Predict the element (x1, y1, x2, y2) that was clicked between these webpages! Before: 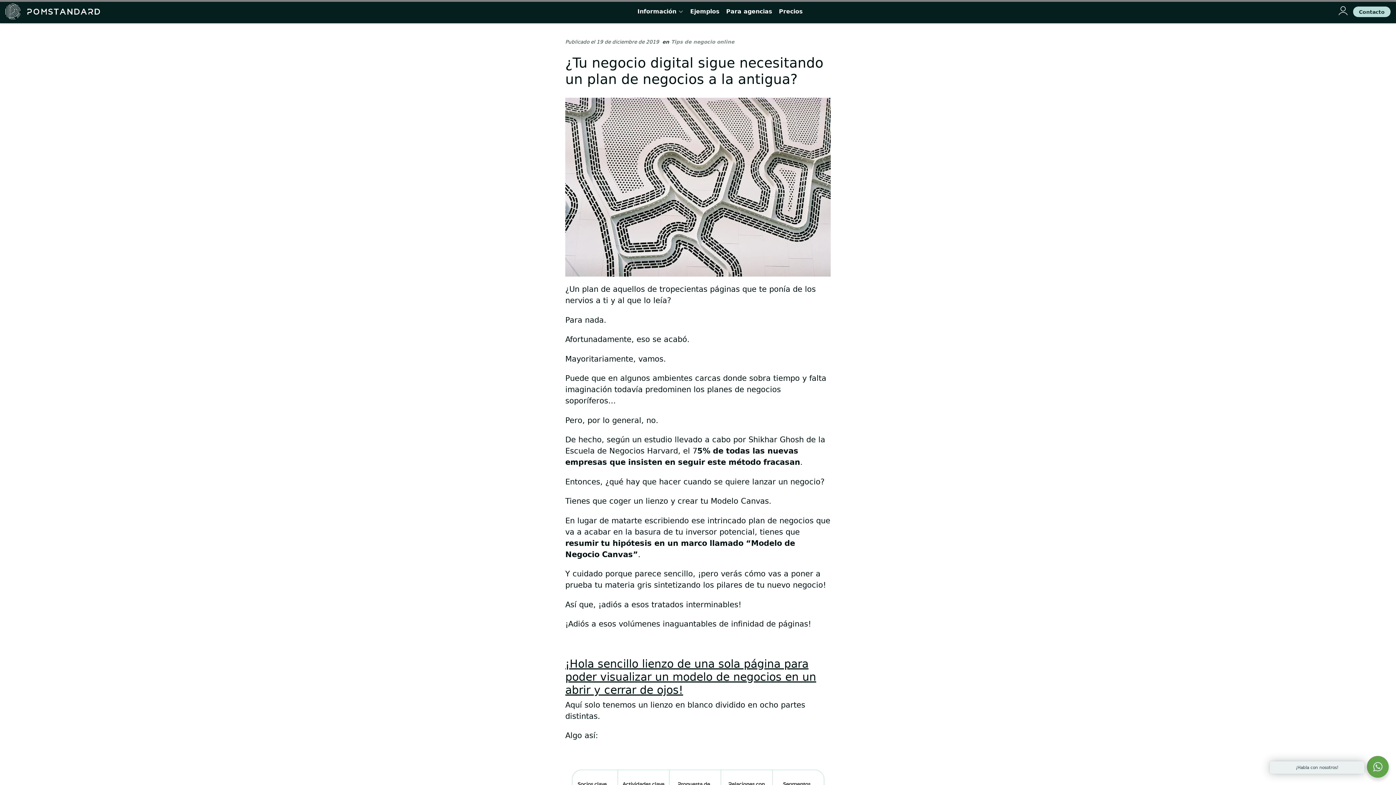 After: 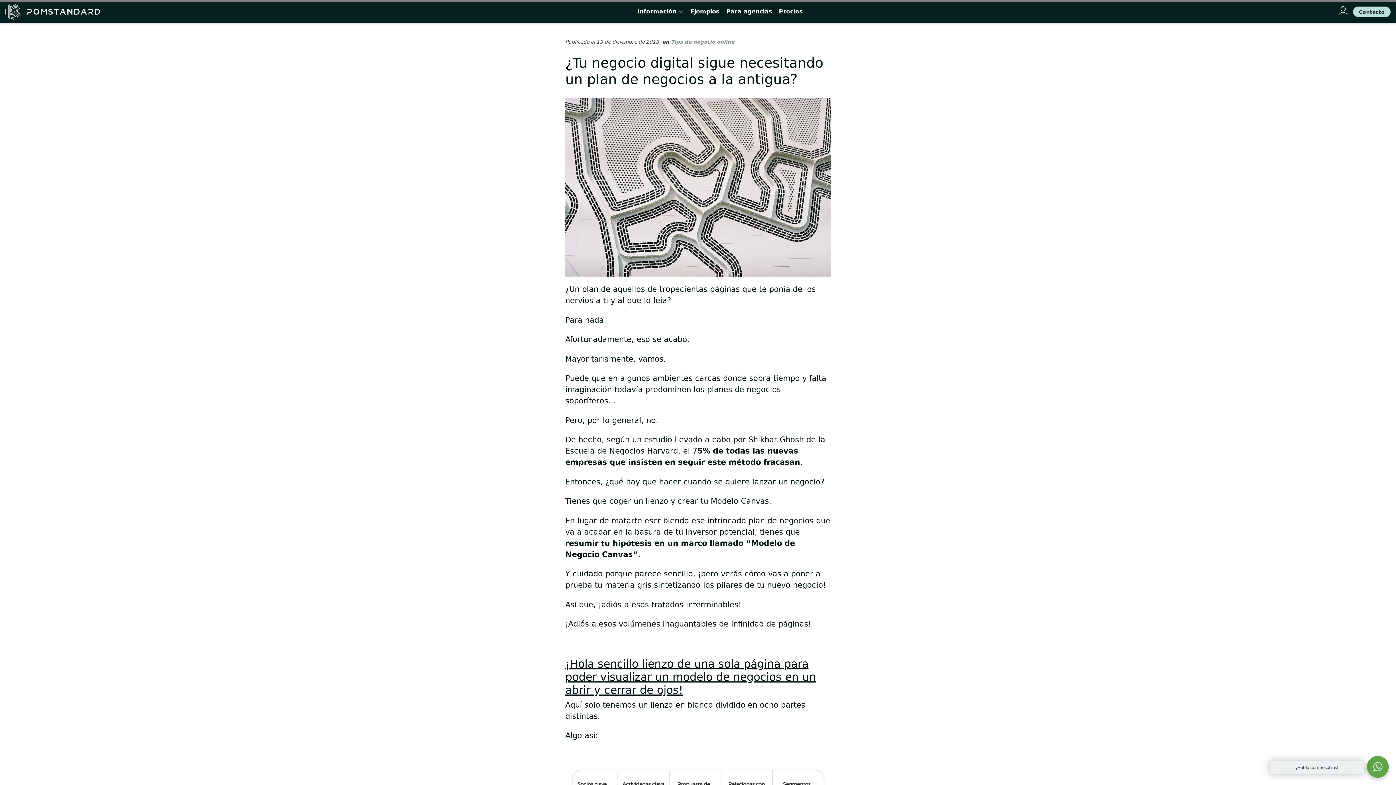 Action: bbox: (1333, 3, 1353, 19)